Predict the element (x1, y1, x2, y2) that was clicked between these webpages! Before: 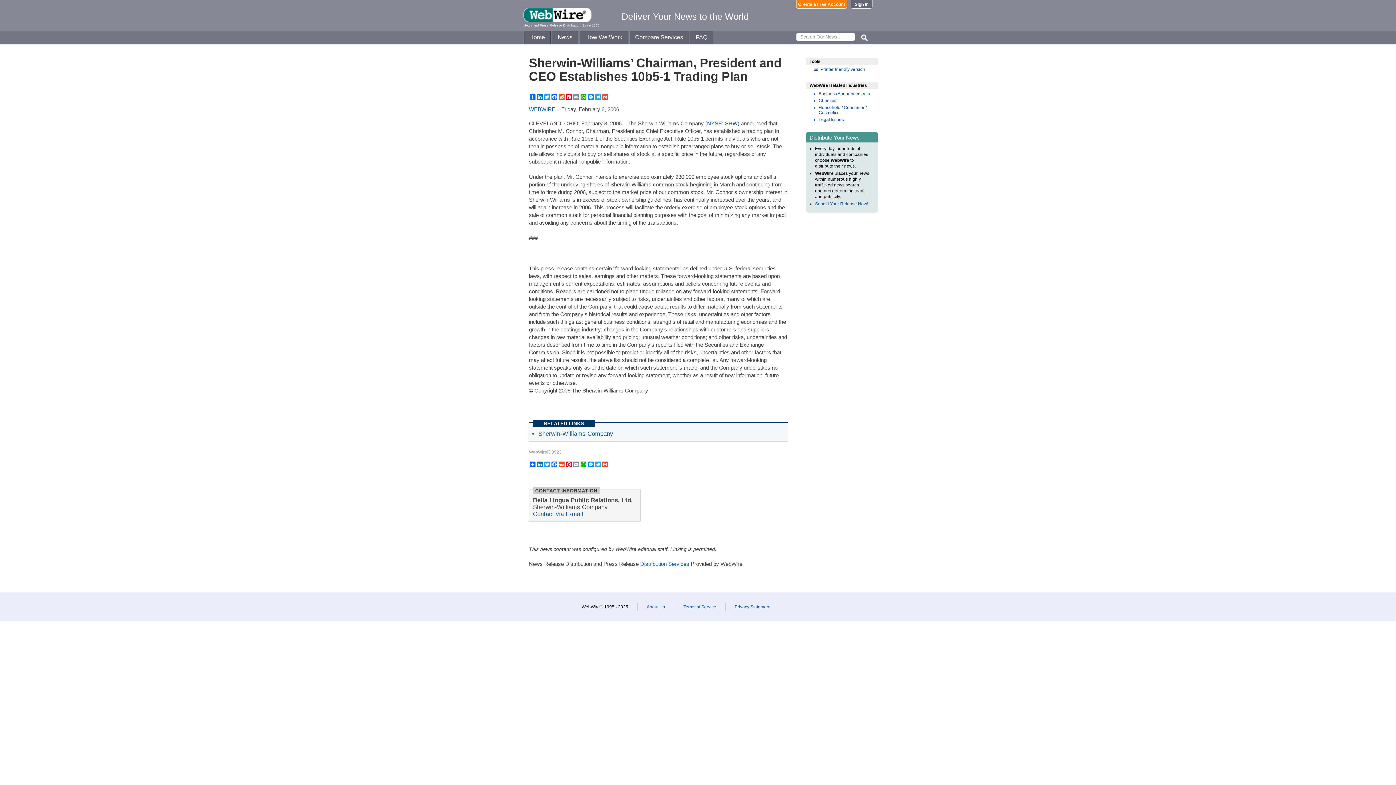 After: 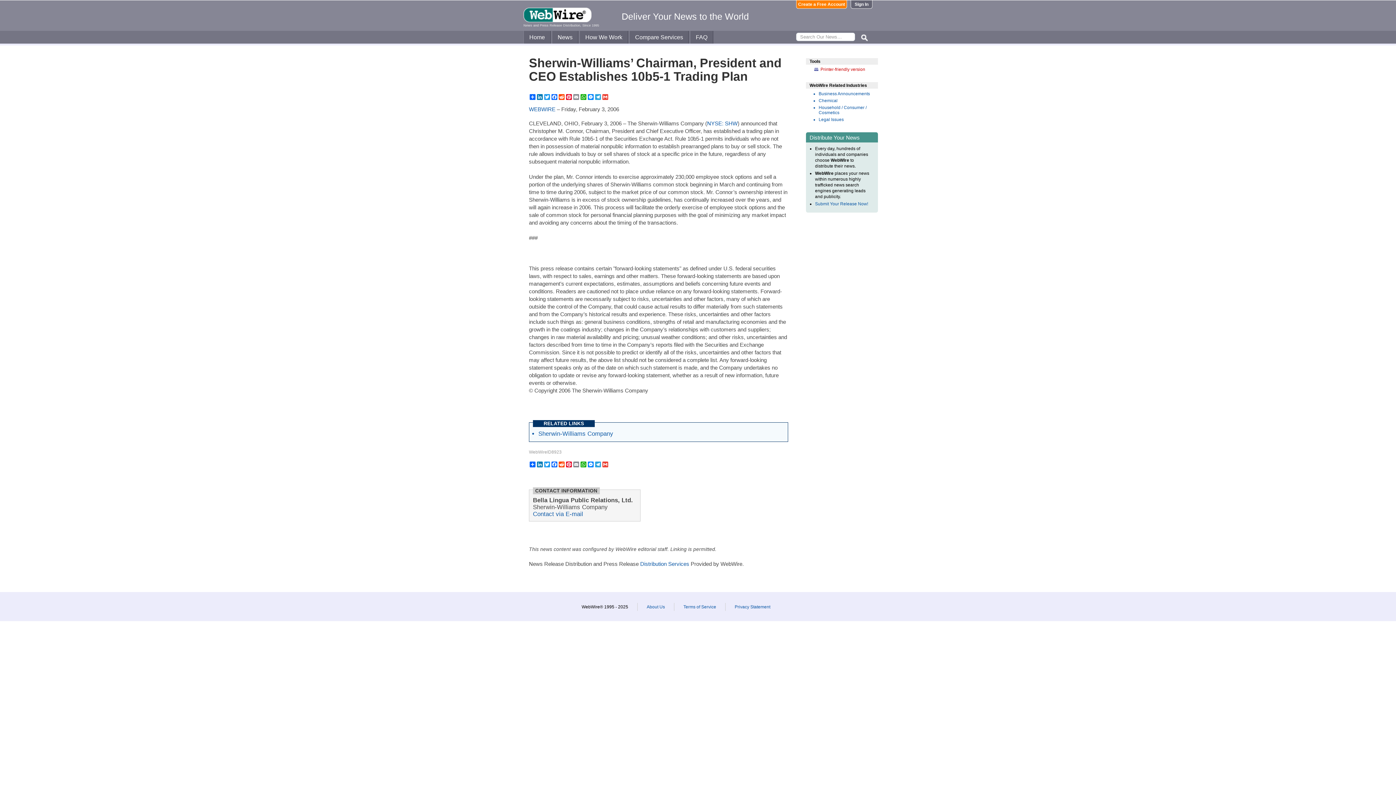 Action: label: Printer-friendly version bbox: (806, 66, 878, 73)